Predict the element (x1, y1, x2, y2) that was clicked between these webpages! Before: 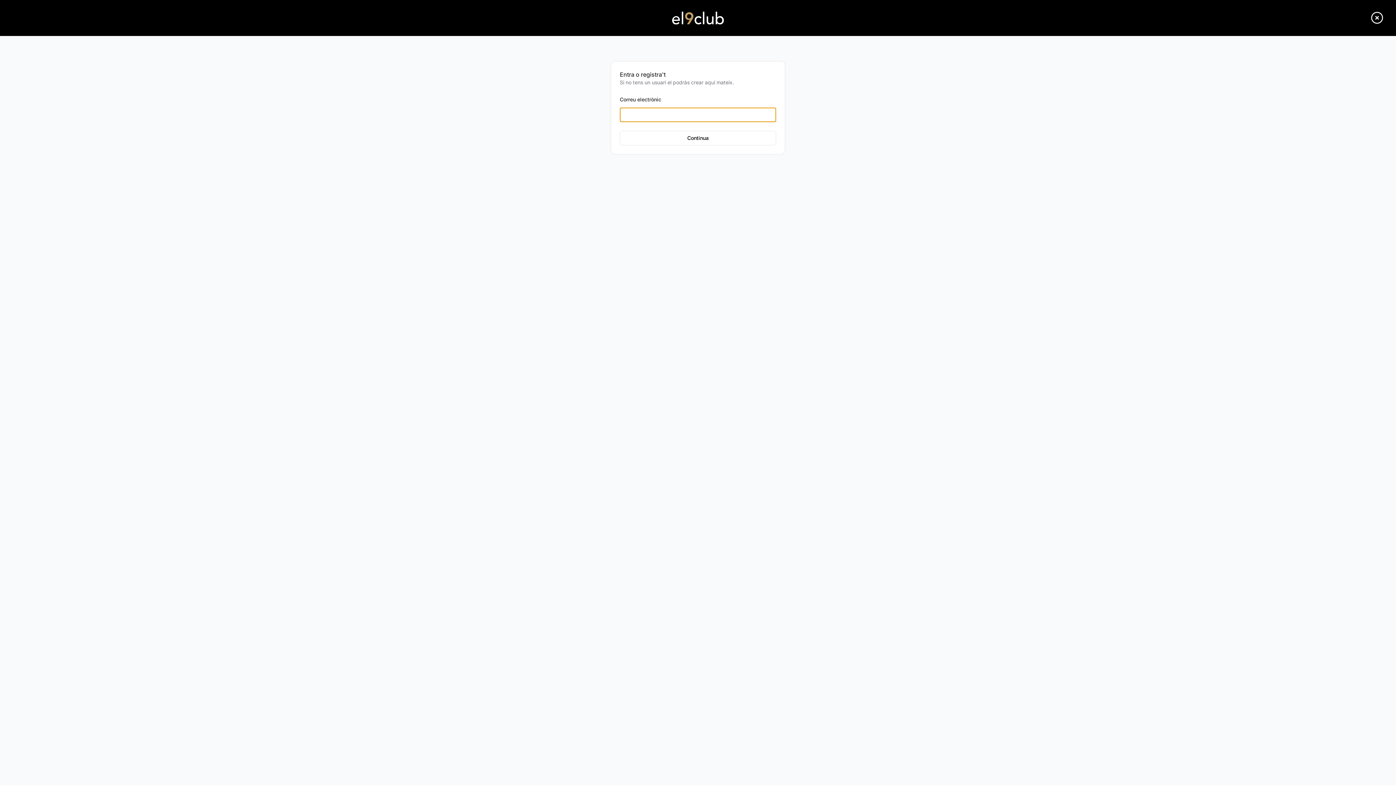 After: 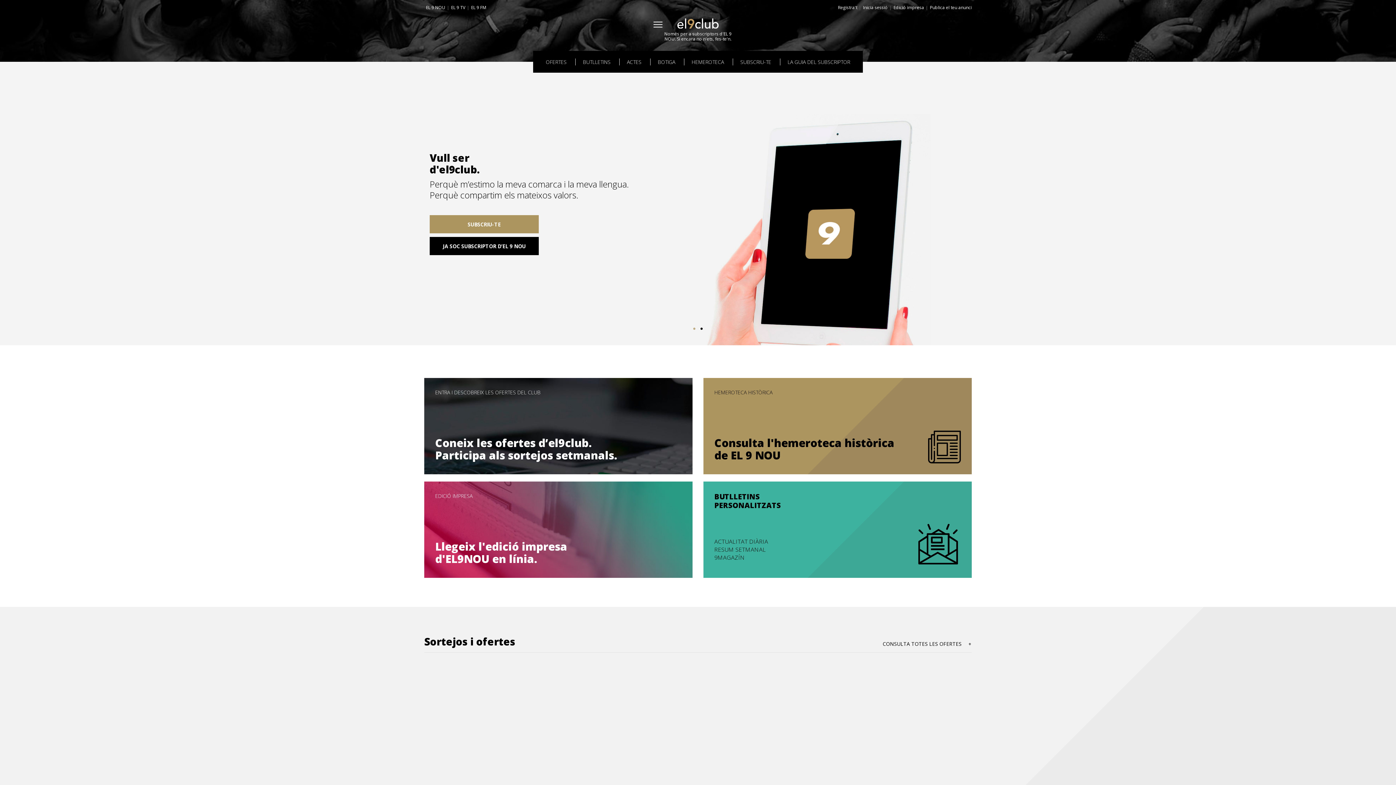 Action: bbox: (1370, 10, 1384, 25)